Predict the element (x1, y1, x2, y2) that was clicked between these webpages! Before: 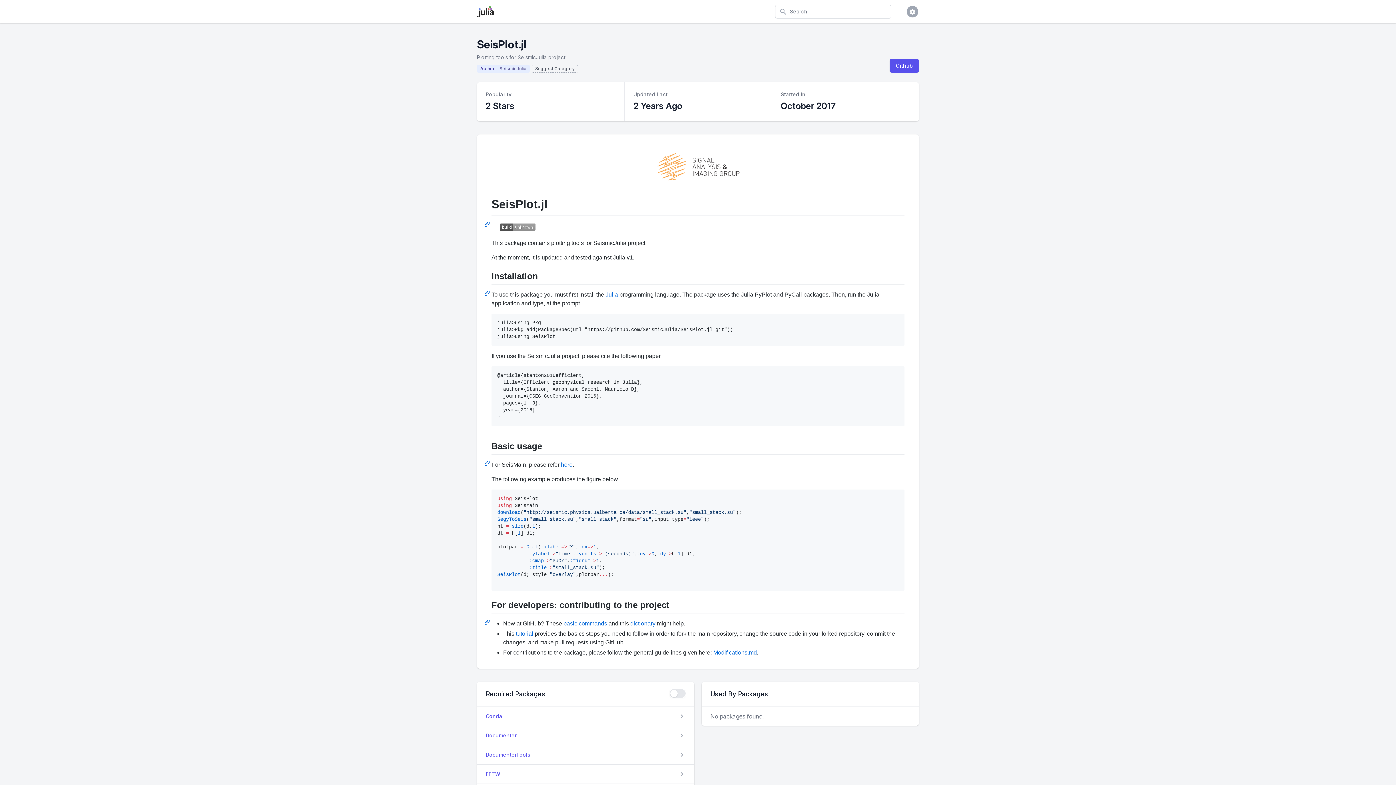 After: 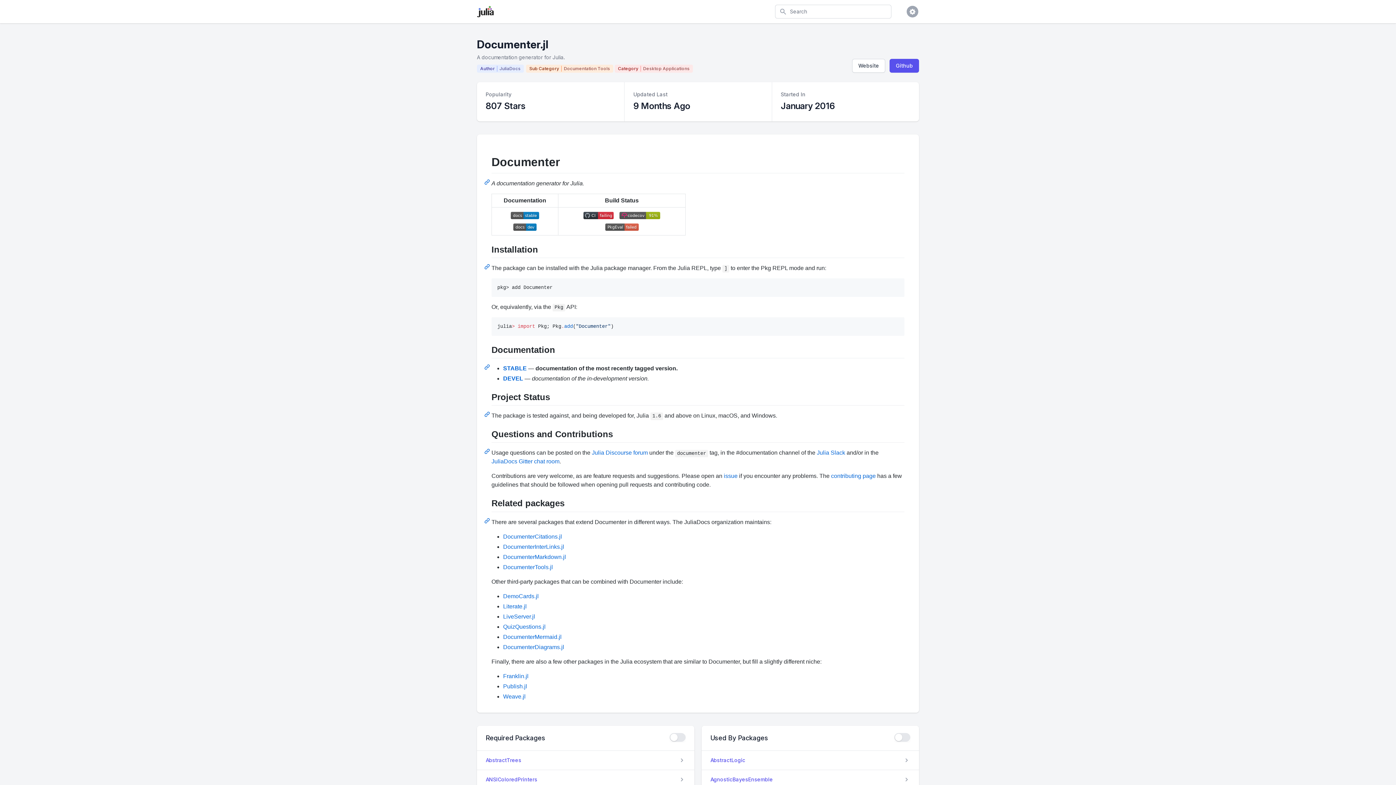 Action: bbox: (477, 726, 694, 745) label: Documenter